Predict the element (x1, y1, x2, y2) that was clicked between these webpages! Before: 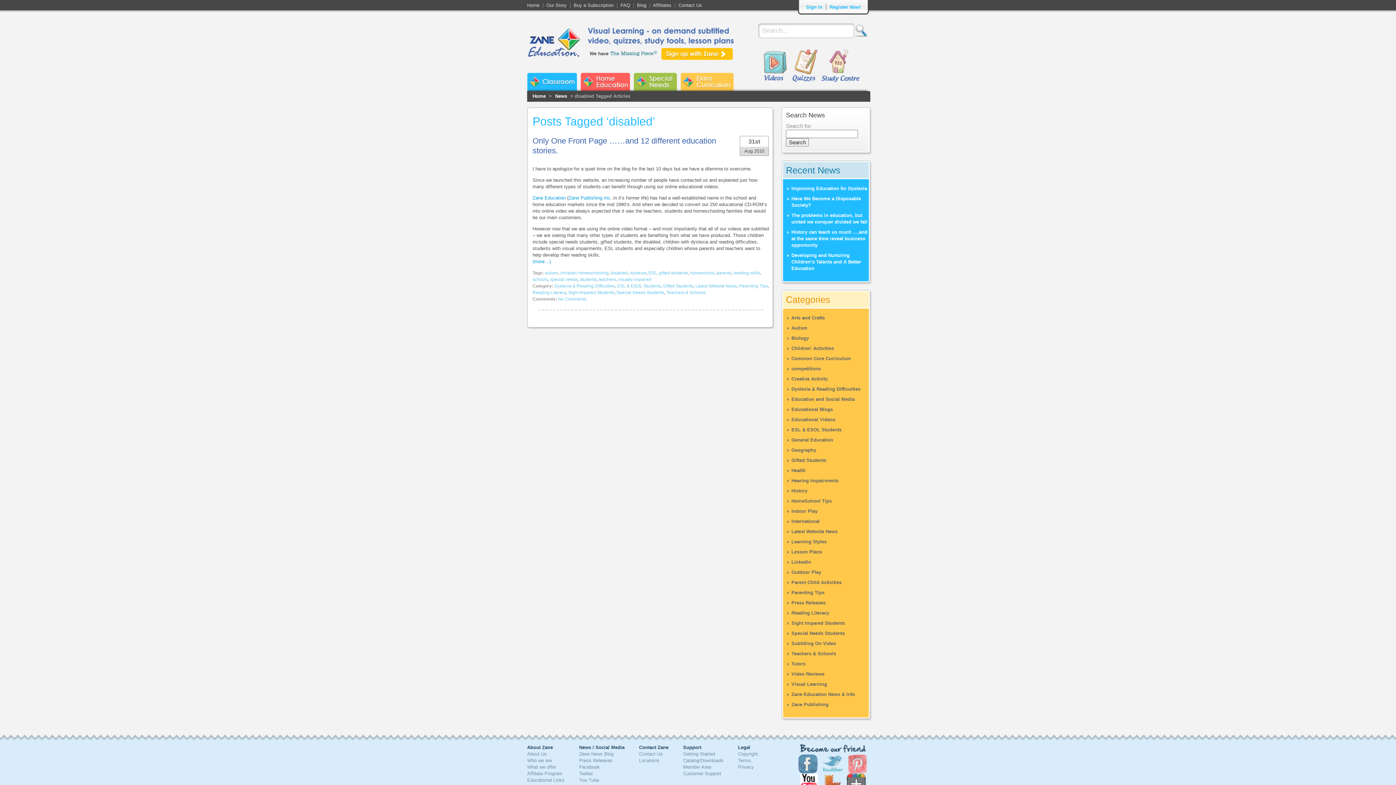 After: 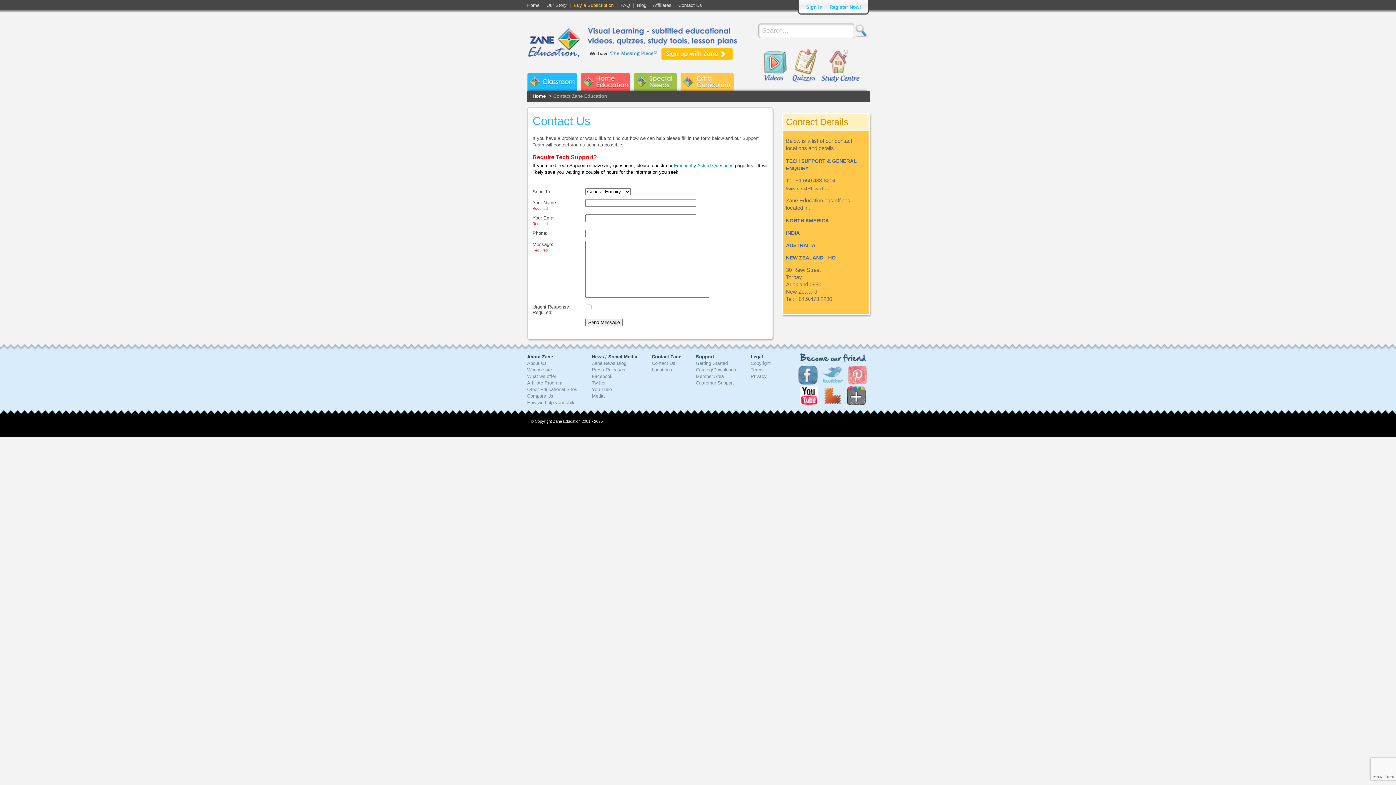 Action: label: Customer Support bbox: (683, 771, 721, 776)